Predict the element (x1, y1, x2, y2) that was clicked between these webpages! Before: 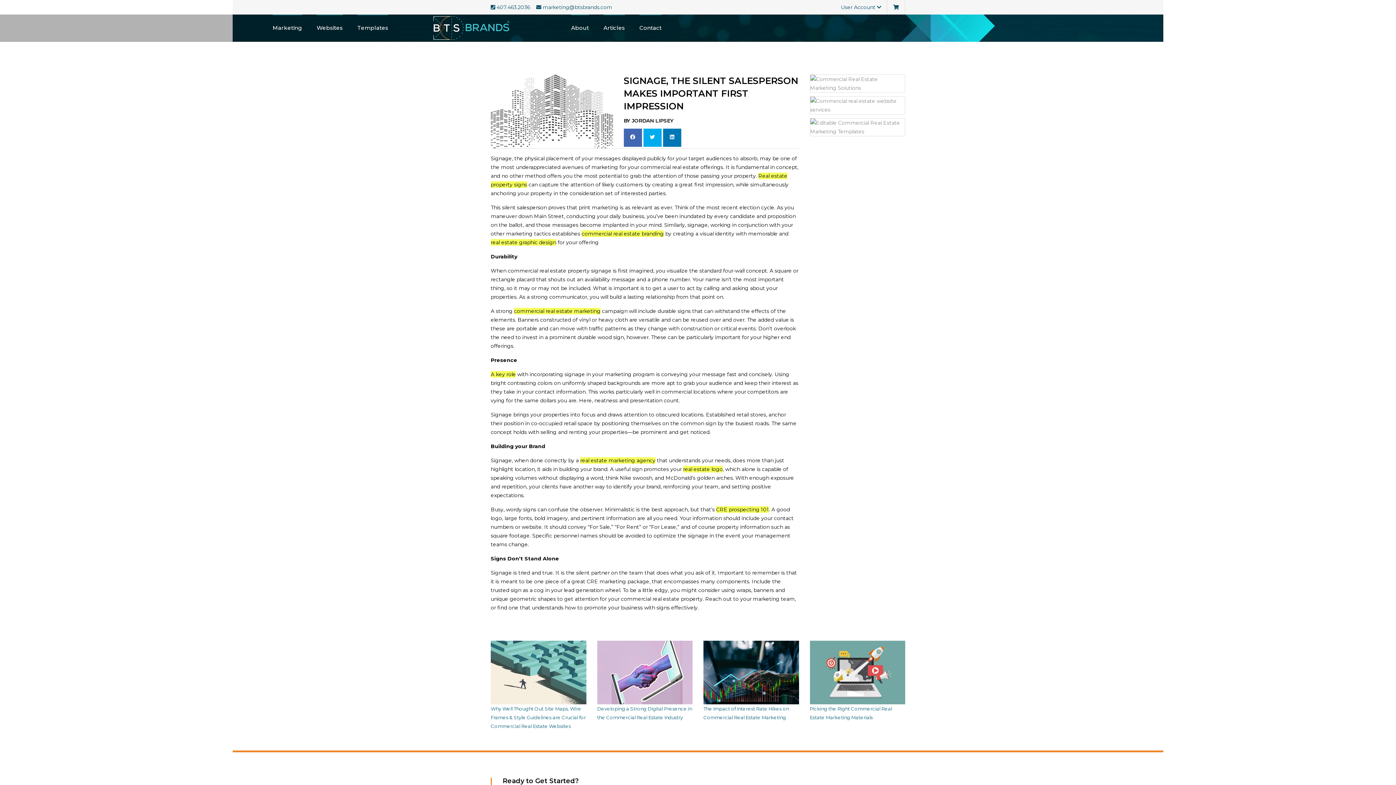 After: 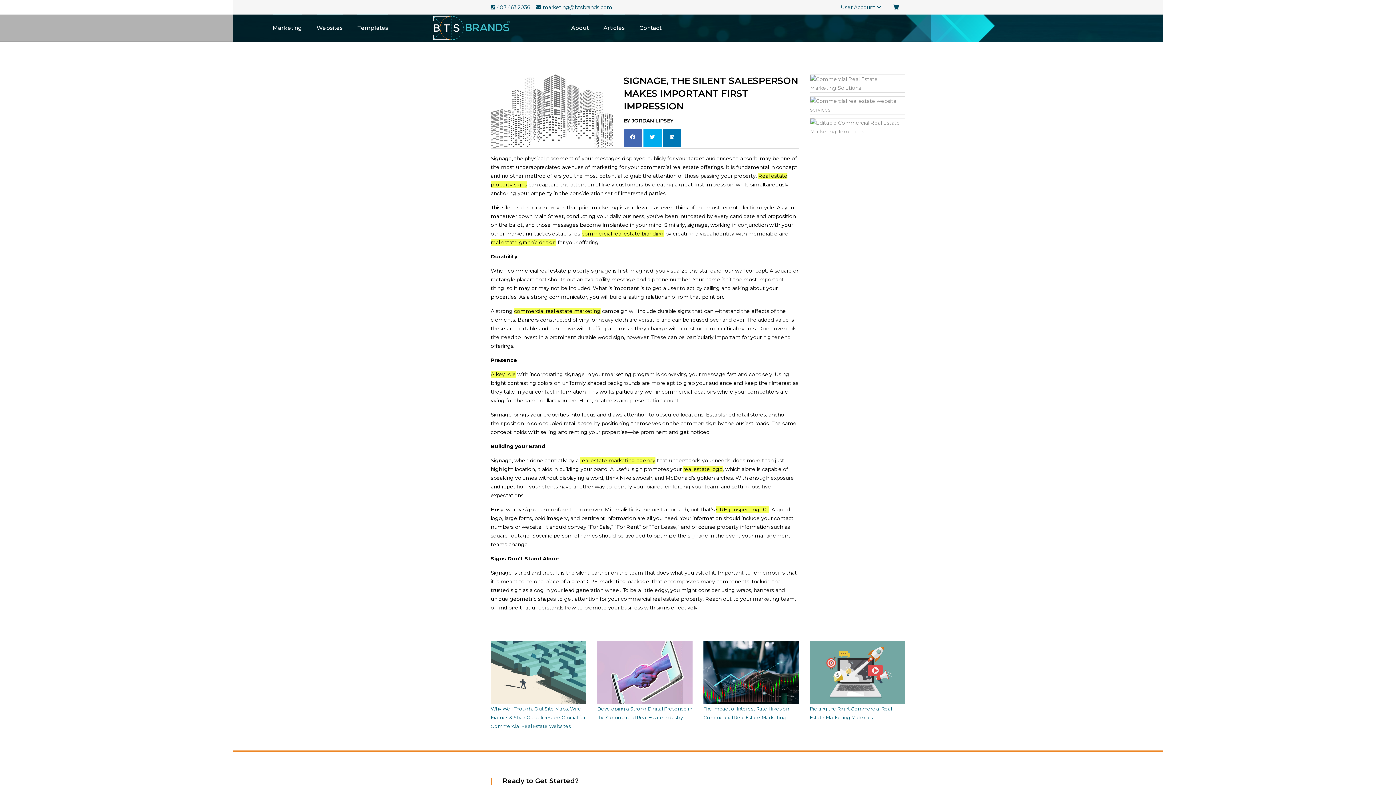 Action: label:  407.463.2036 bbox: (490, 0, 530, 14)